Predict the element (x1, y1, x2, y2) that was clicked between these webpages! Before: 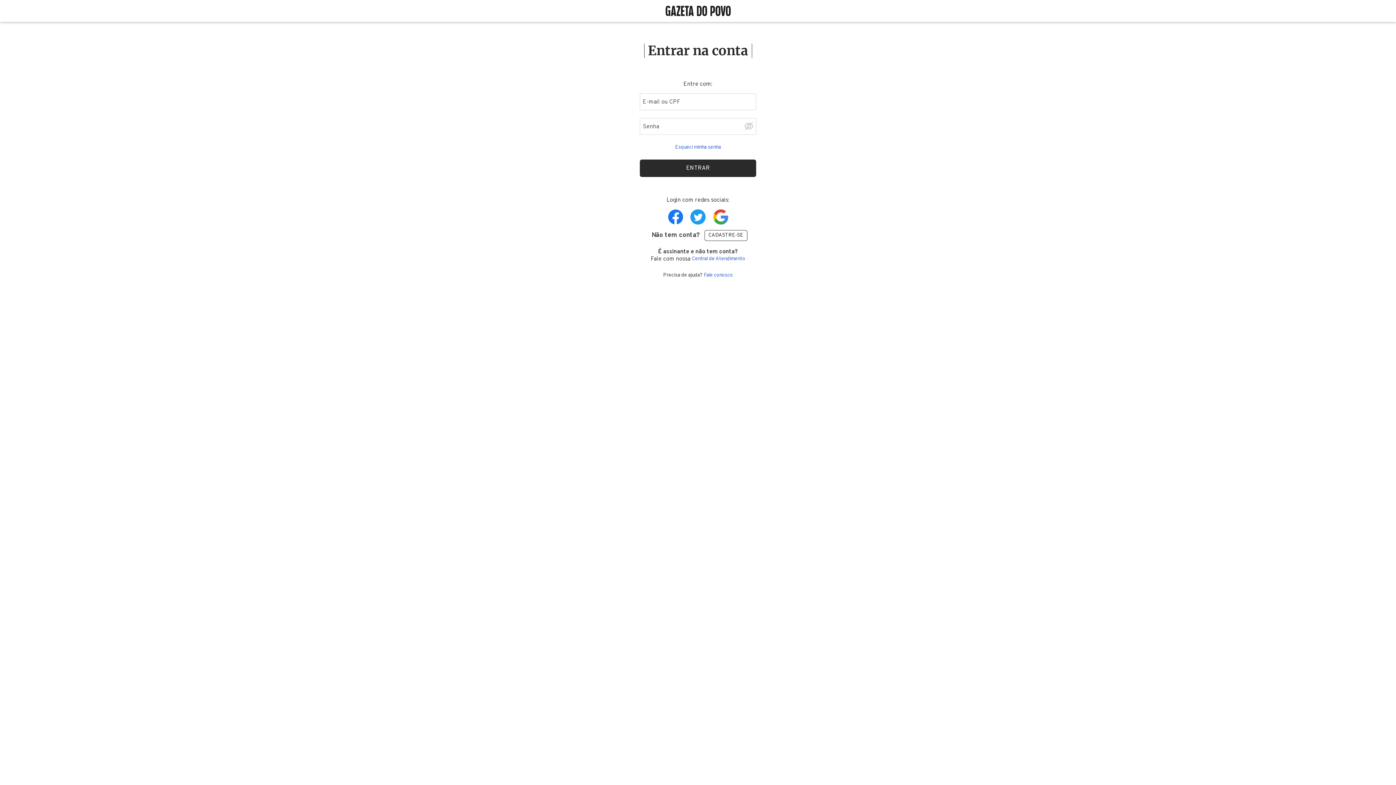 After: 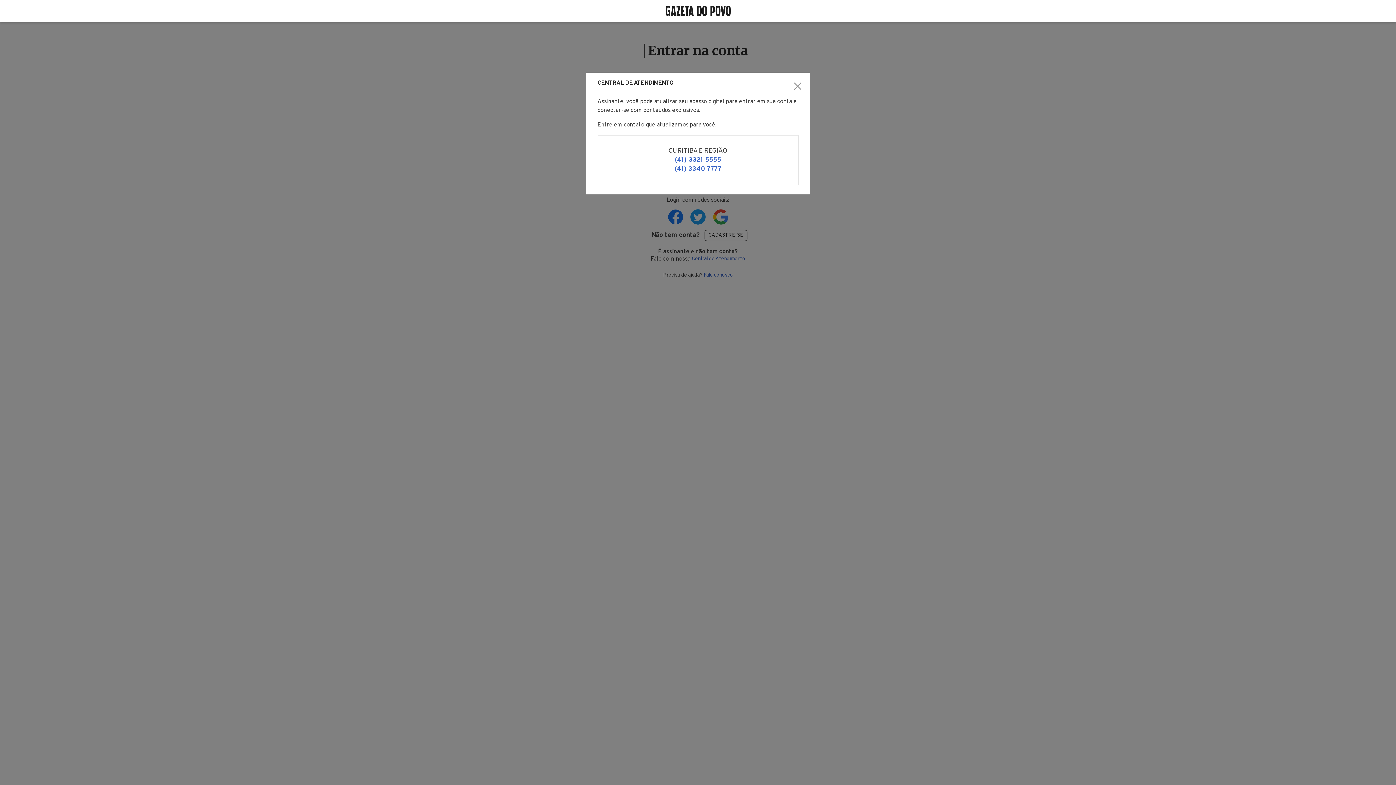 Action: label: Central de atendimento bbox: (692, 255, 745, 262)